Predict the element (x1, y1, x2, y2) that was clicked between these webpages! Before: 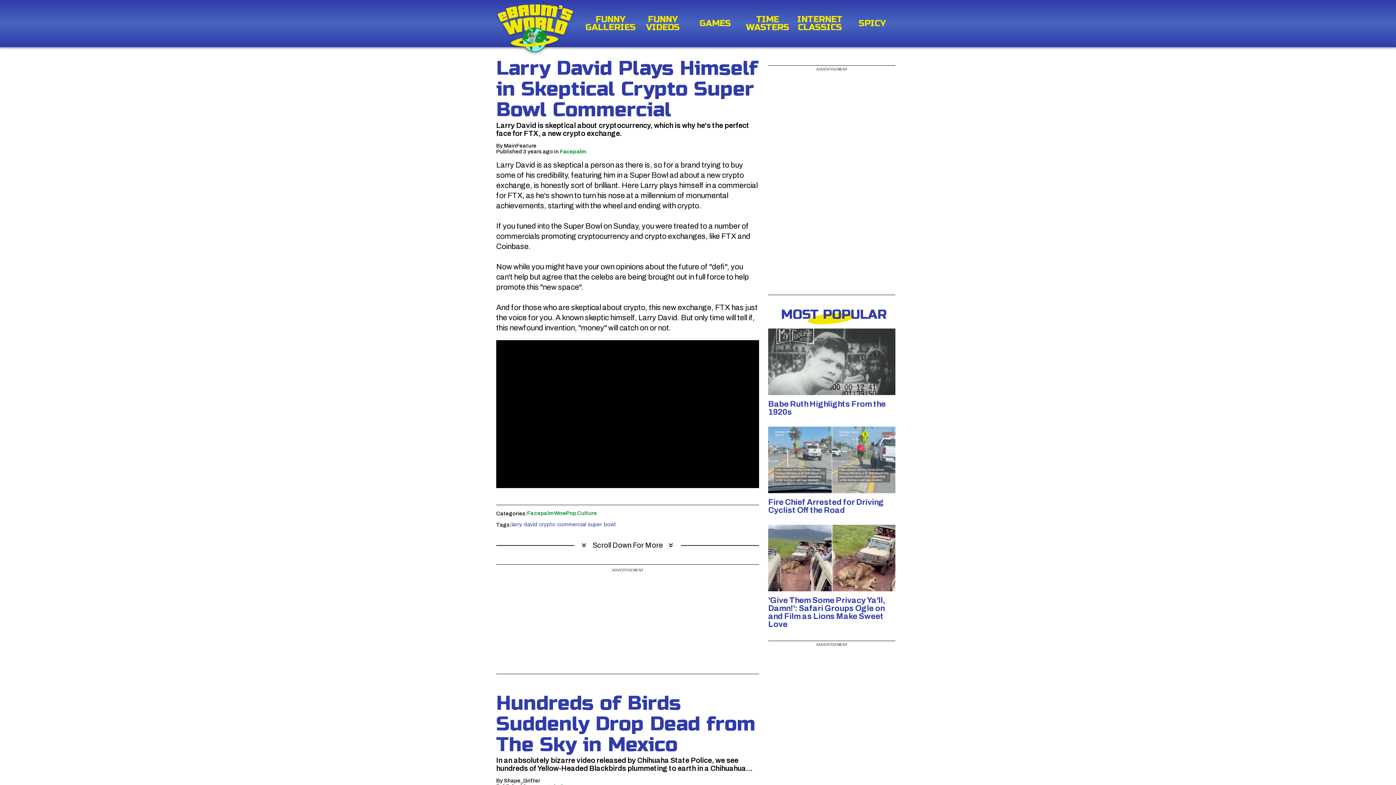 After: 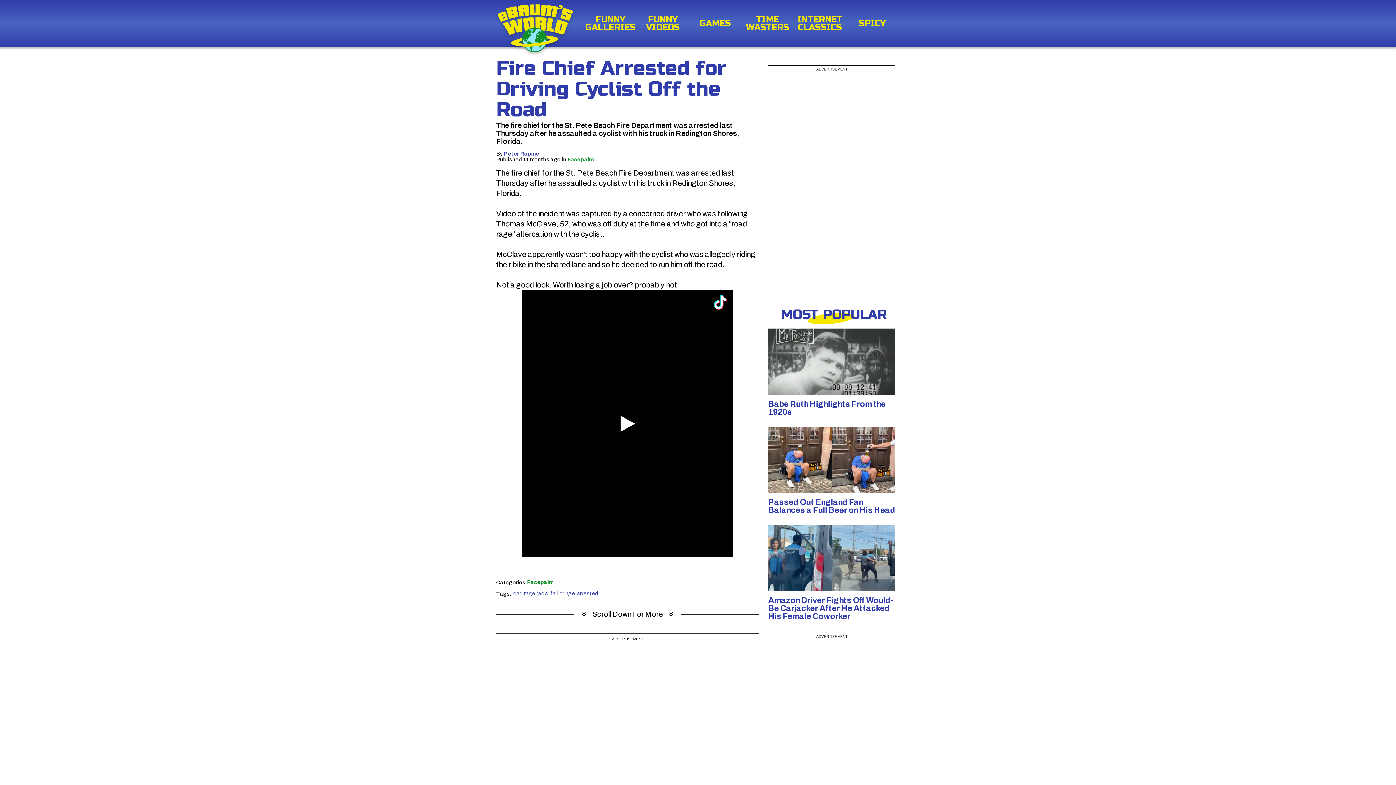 Action: label: Fire Chief Arrested for Driving Cyclist Off the Road bbox: (768, 498, 899, 514)